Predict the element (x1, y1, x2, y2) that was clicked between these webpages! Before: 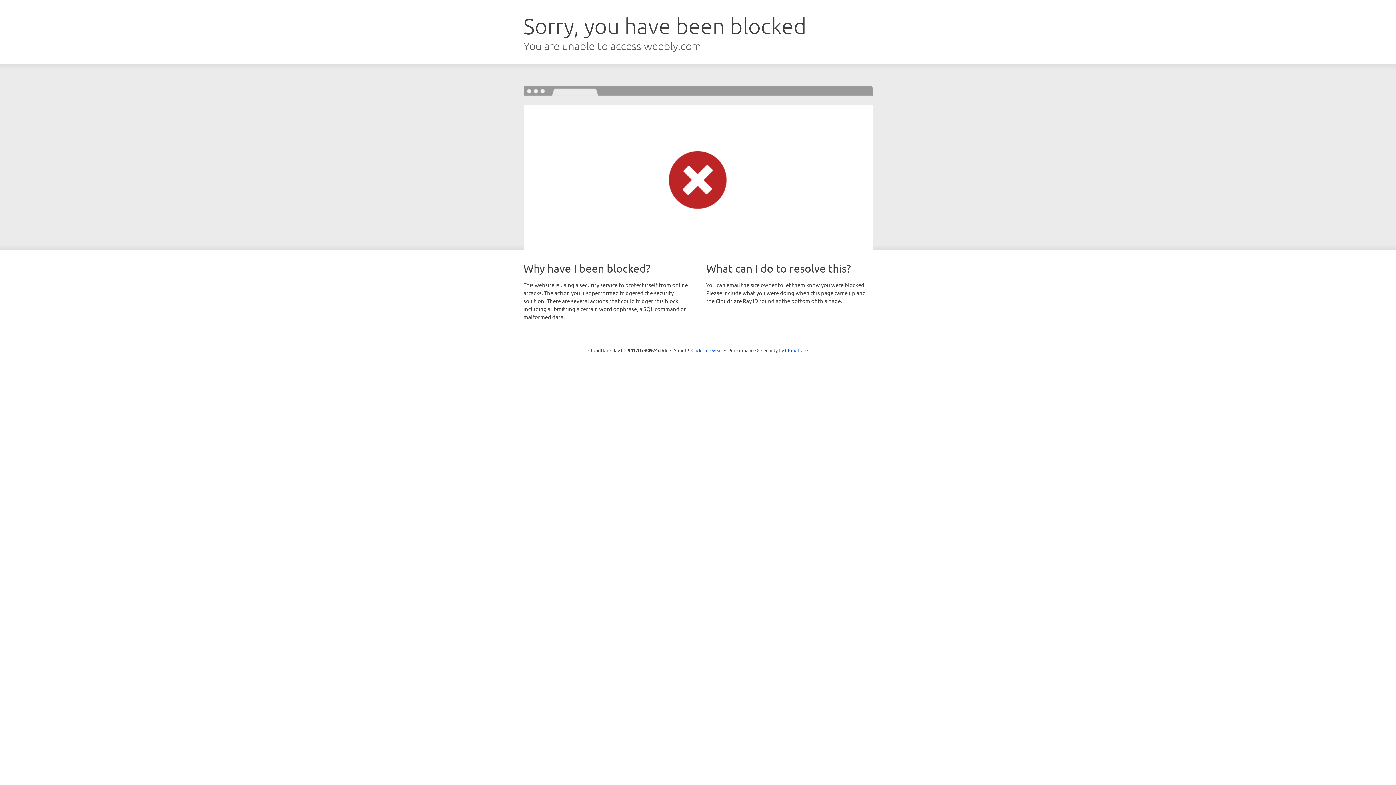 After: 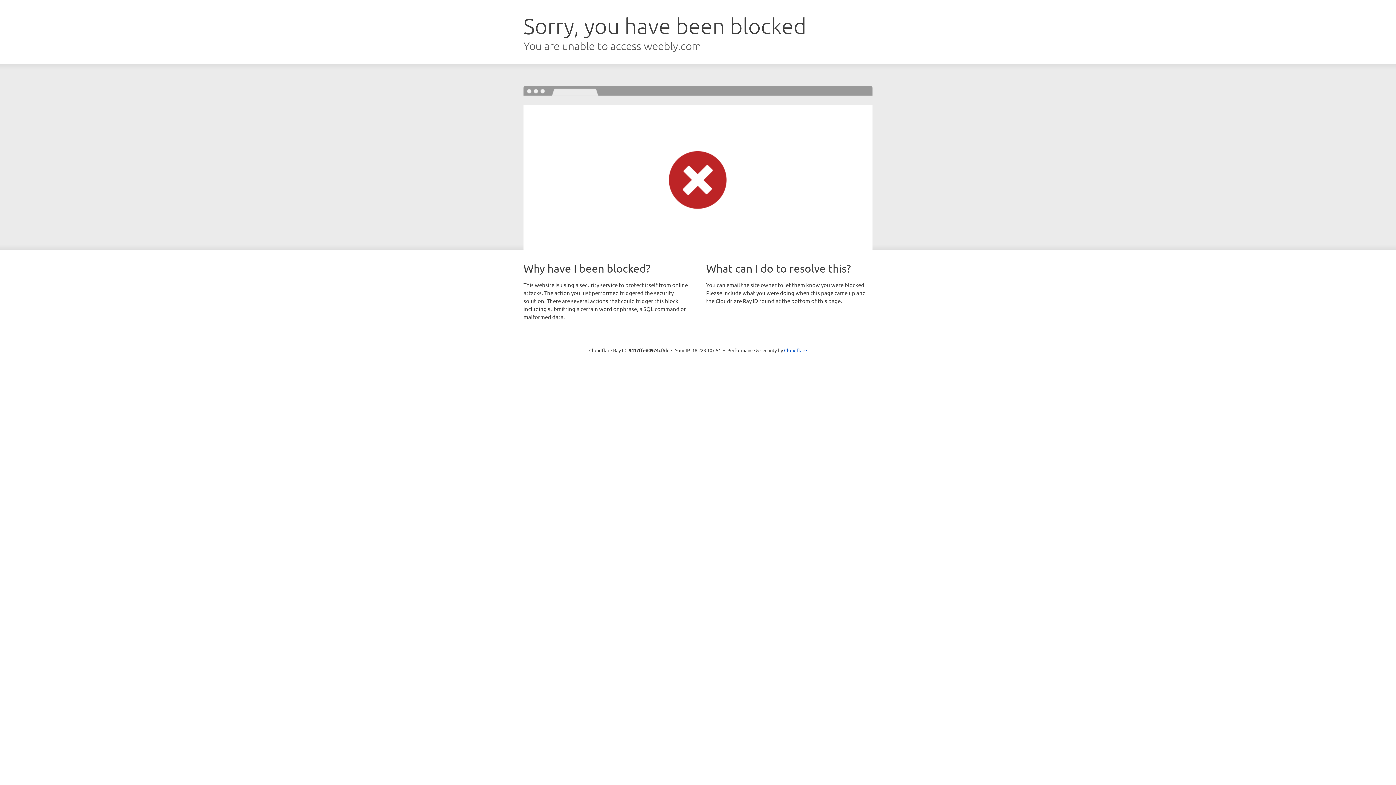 Action: label: Click to reveal bbox: (691, 346, 722, 353)